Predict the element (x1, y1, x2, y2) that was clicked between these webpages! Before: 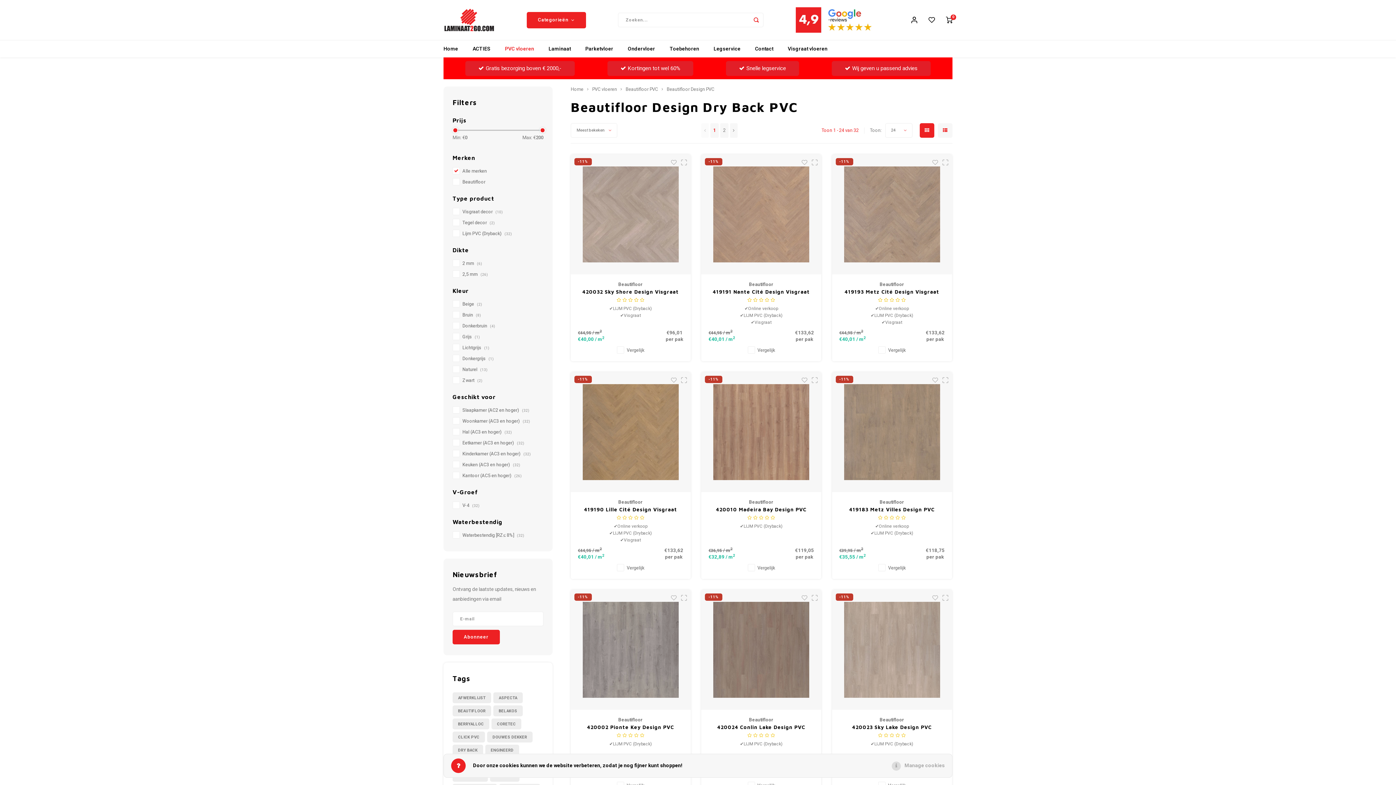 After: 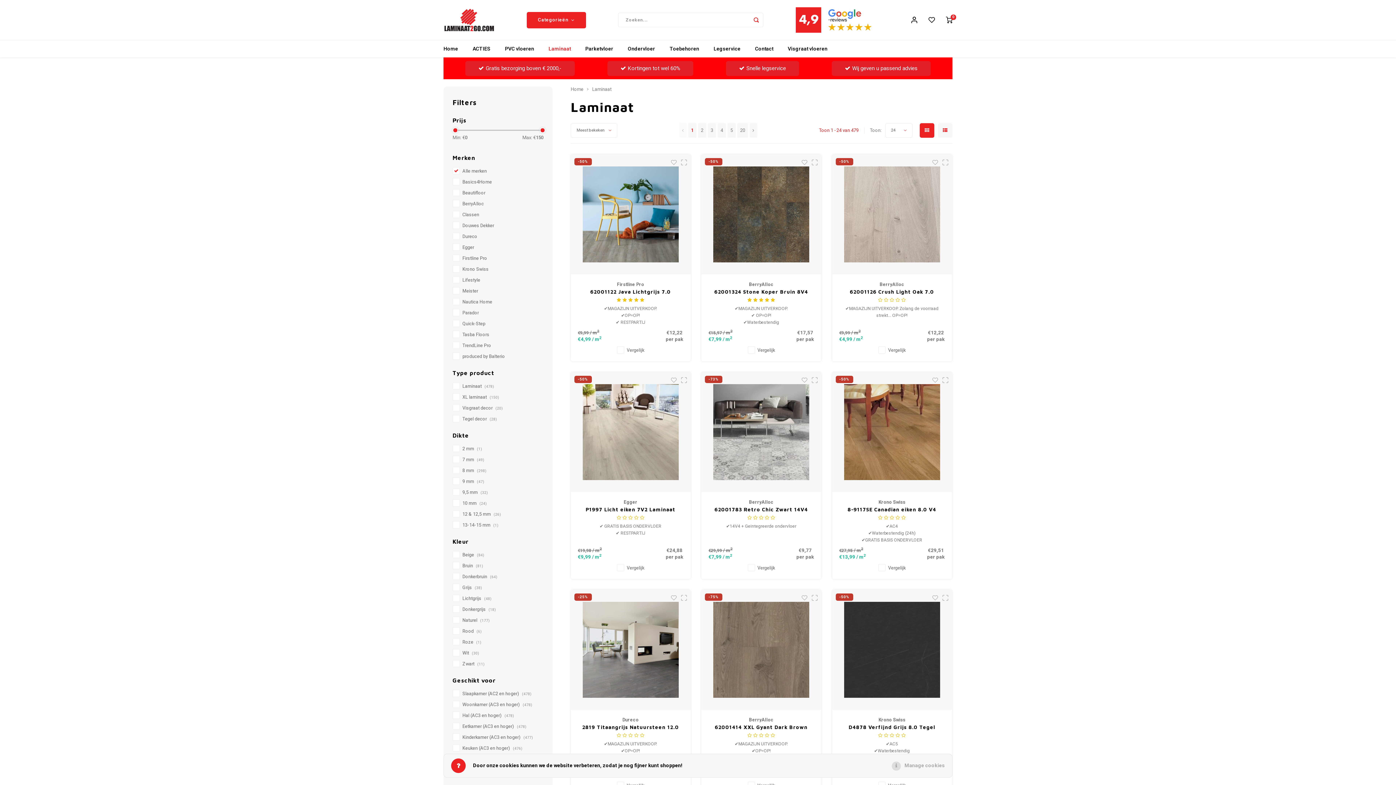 Action: bbox: (541, 40, 578, 57) label: Laminaat